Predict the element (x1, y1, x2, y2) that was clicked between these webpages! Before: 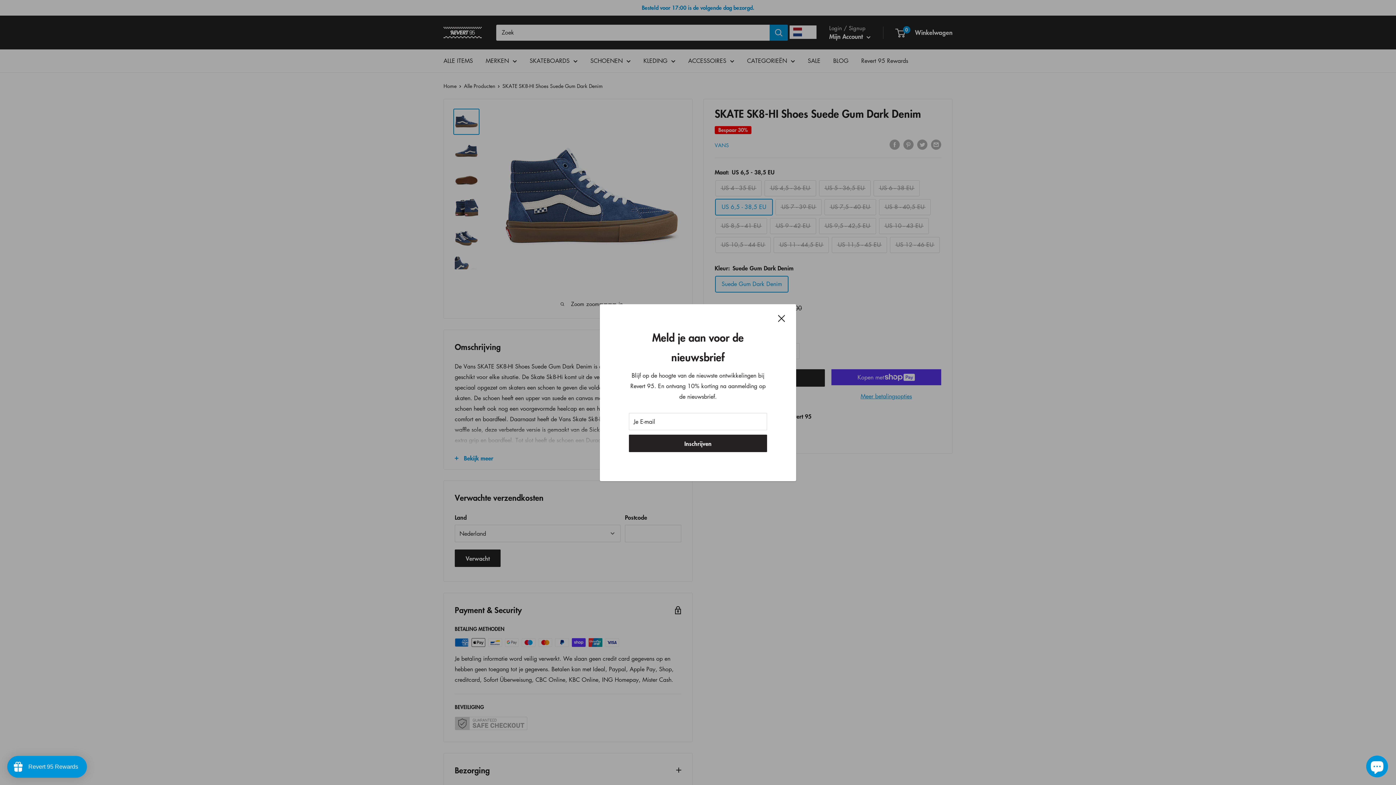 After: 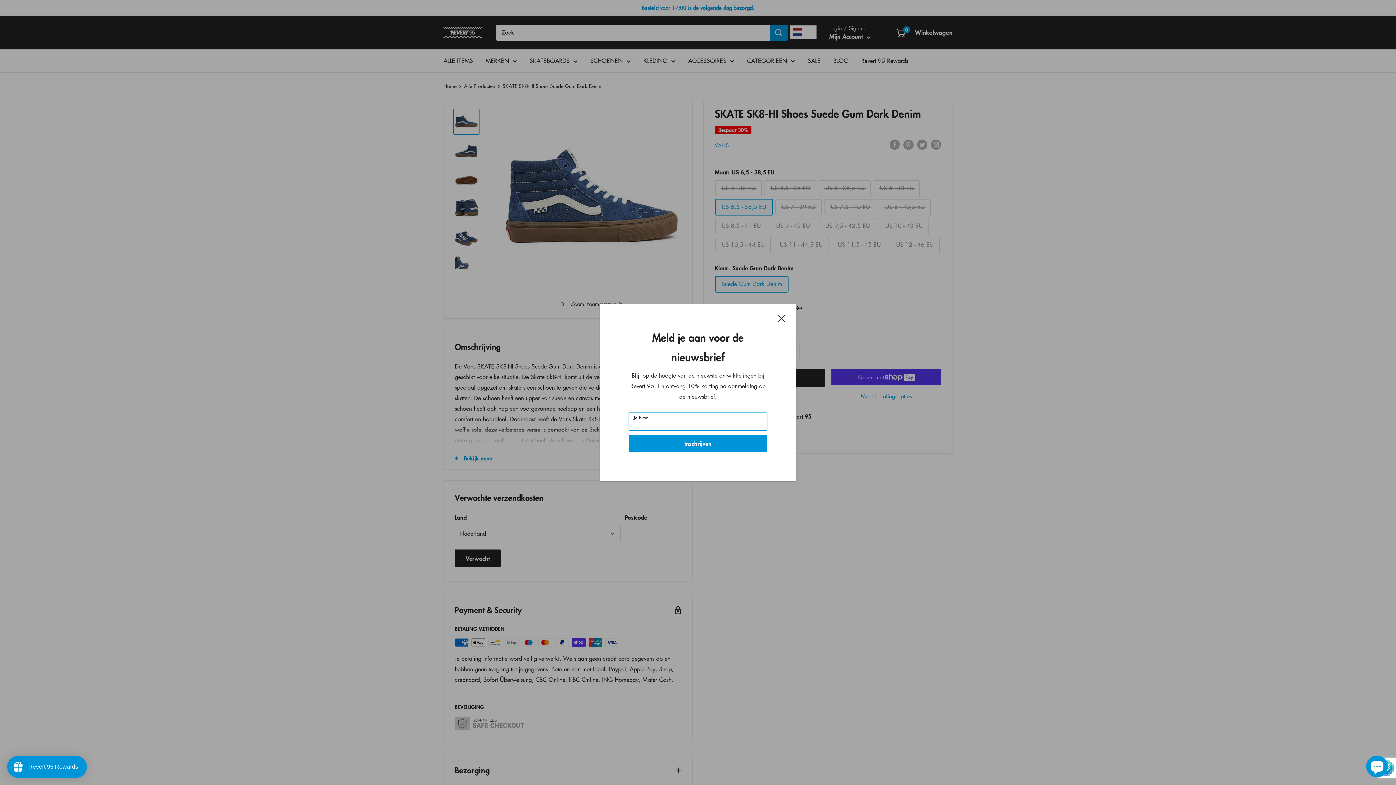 Action: label: Inschrijven bbox: (629, 434, 767, 452)